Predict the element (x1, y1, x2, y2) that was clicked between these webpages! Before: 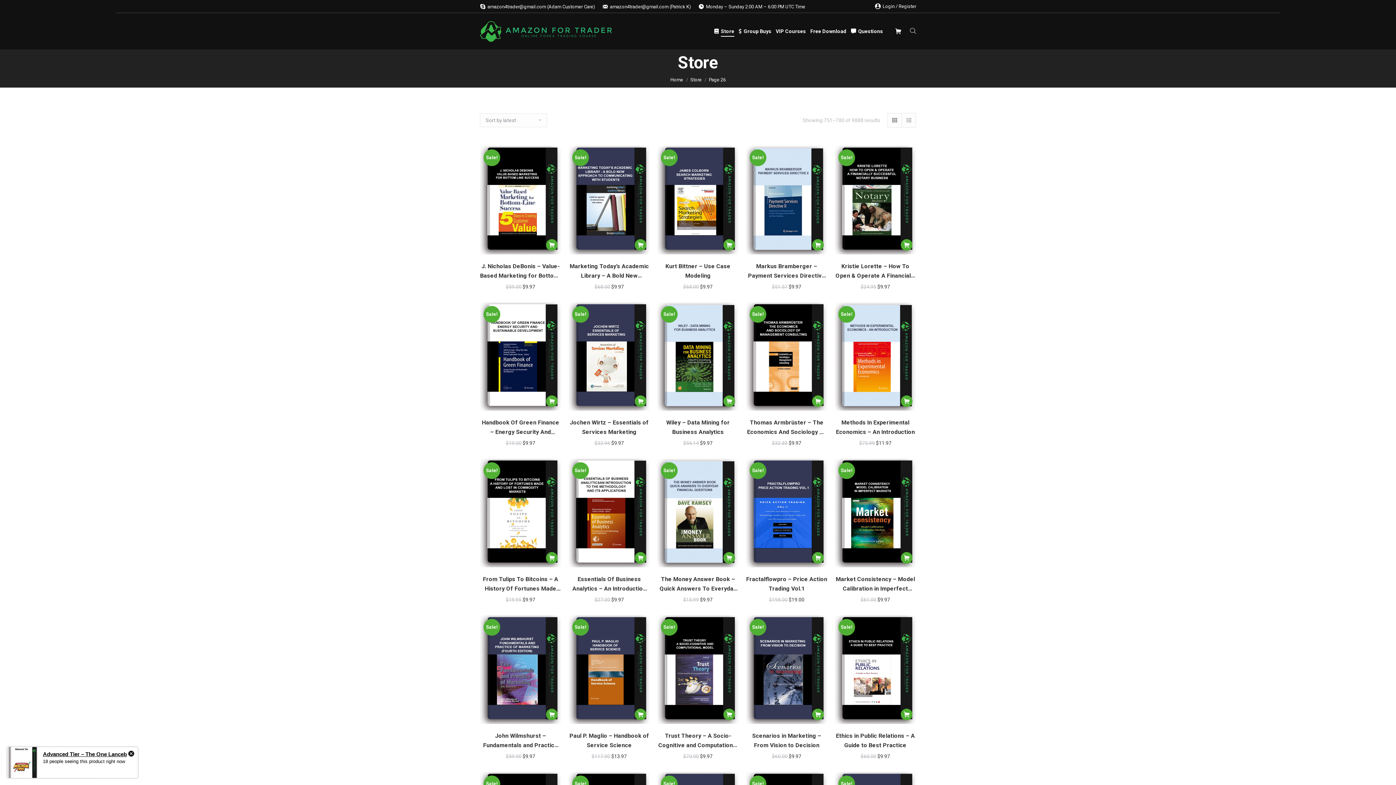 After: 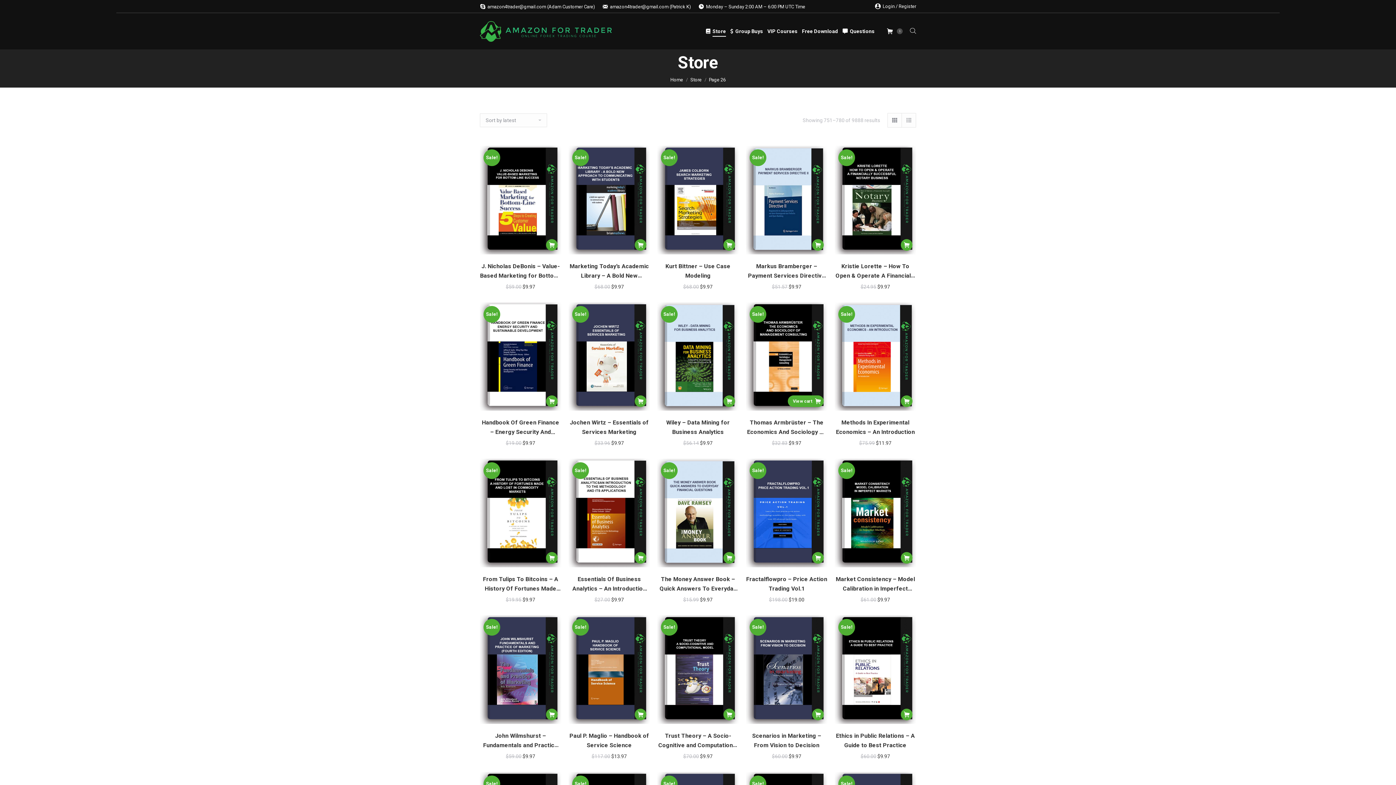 Action: bbox: (812, 395, 824, 407) label: Add “Thomas Armbrüster - The Economics And Sociology Of Management Consulting” to your cart